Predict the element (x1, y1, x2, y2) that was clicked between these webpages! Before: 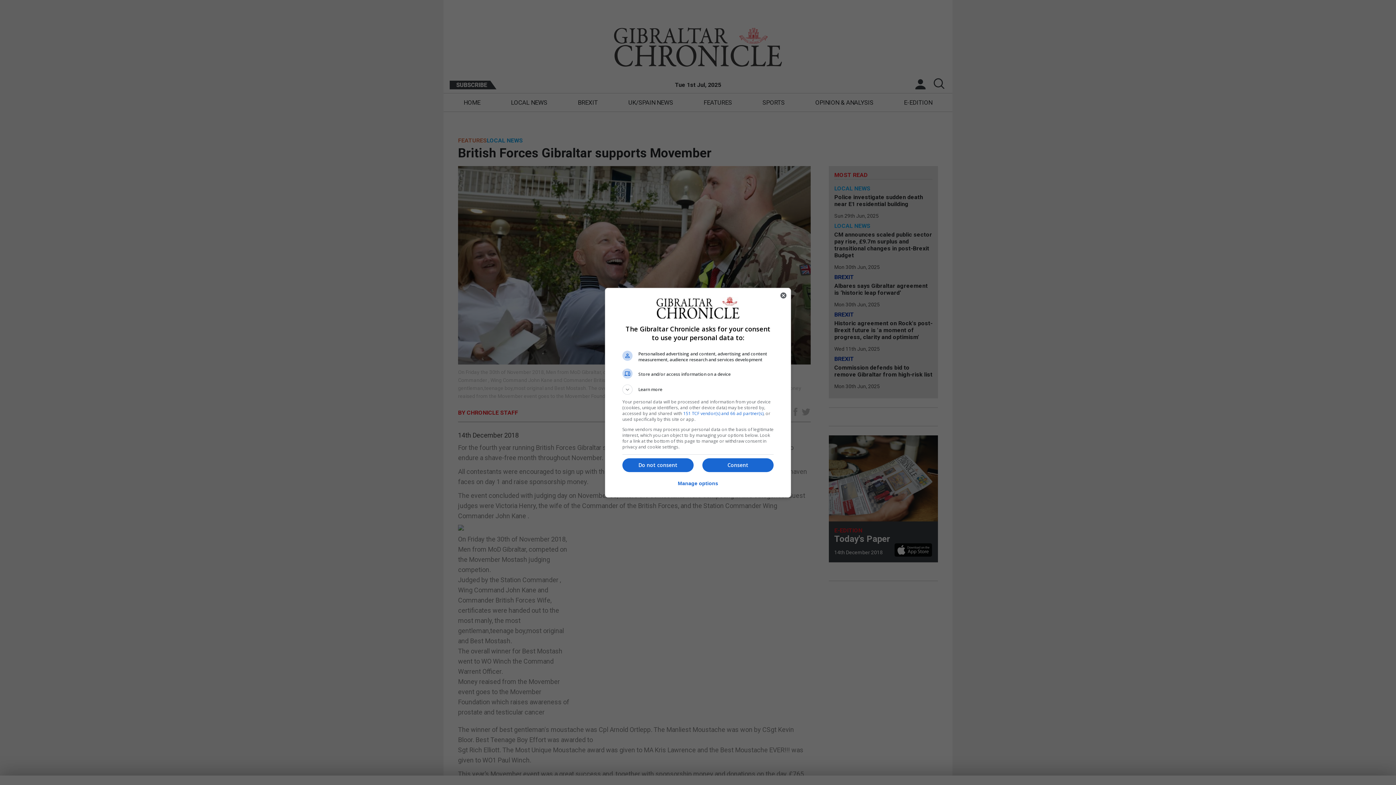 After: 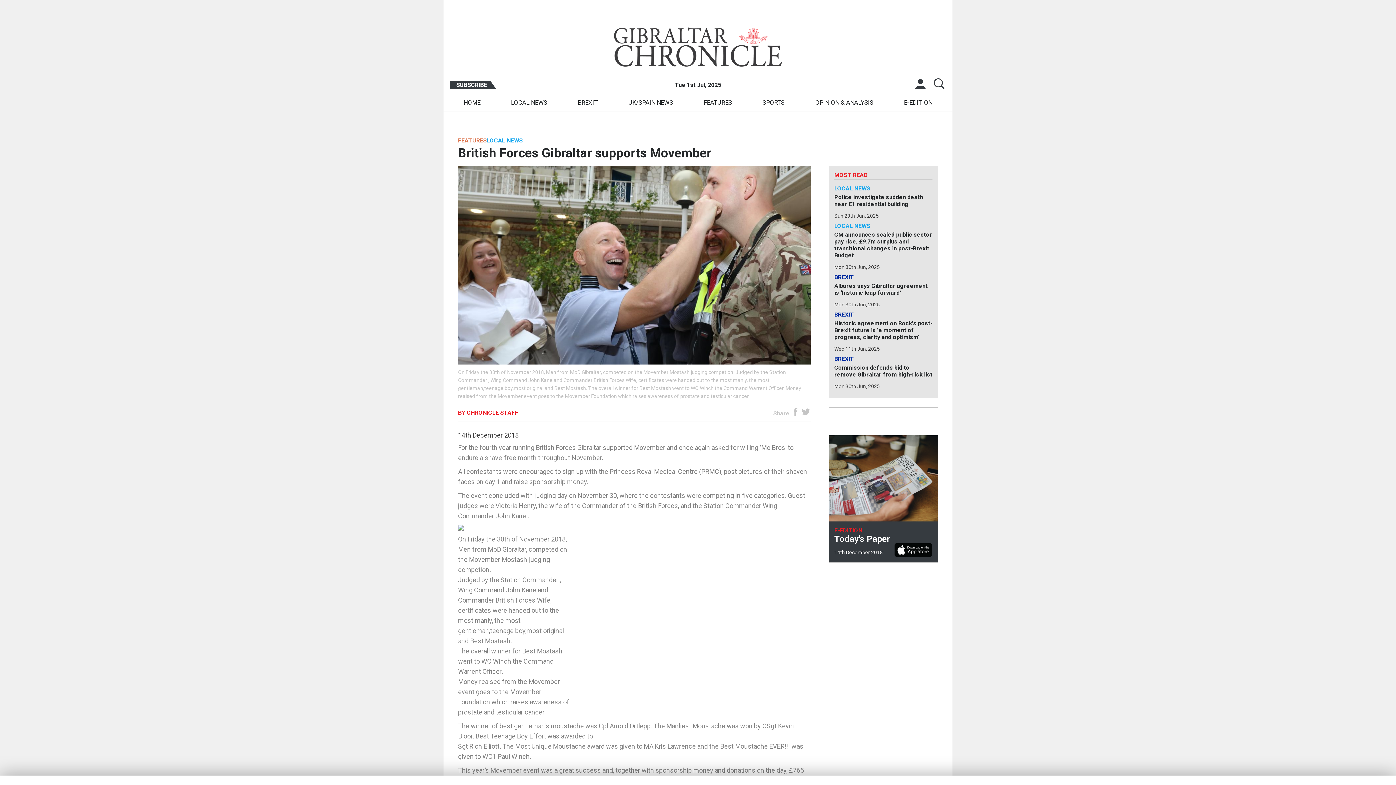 Action: label: Consent bbox: (702, 458, 773, 472)